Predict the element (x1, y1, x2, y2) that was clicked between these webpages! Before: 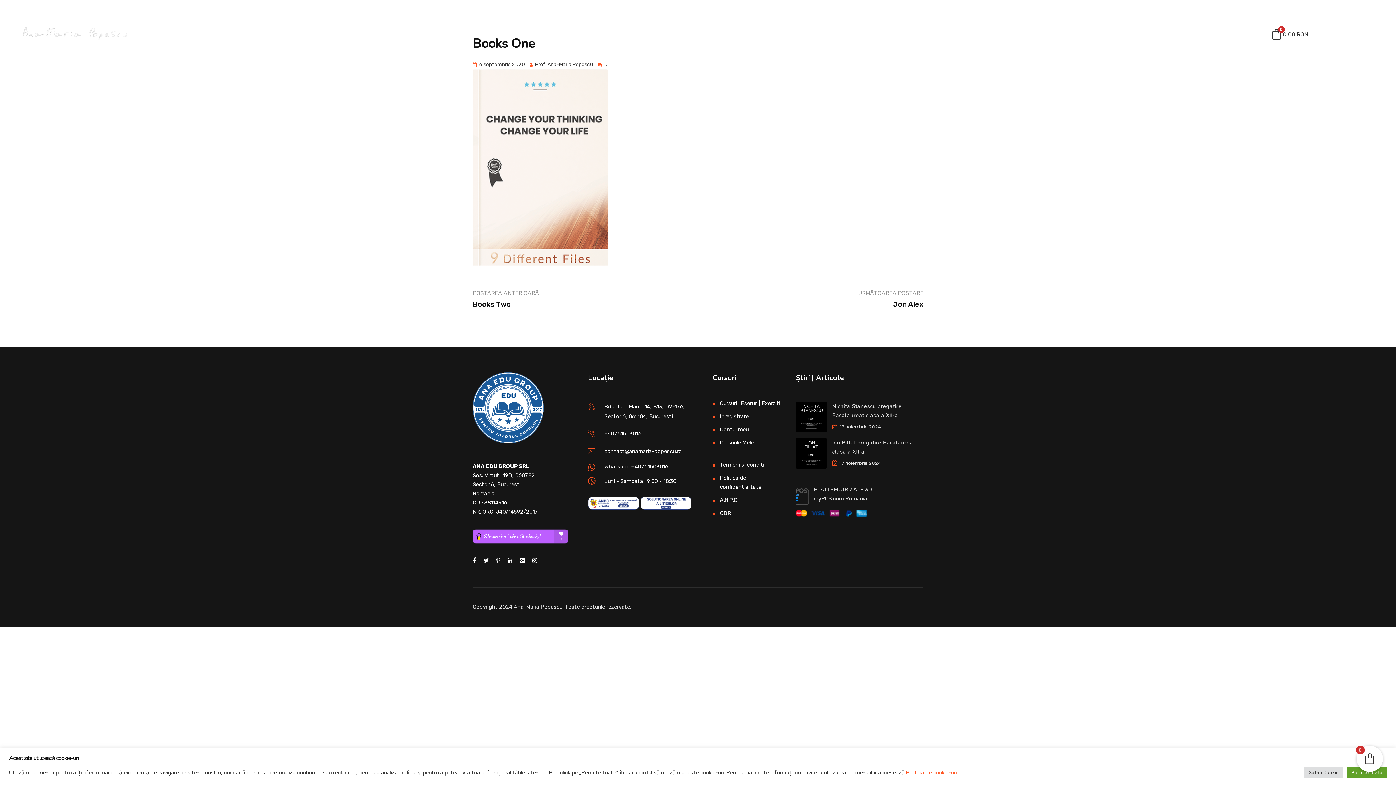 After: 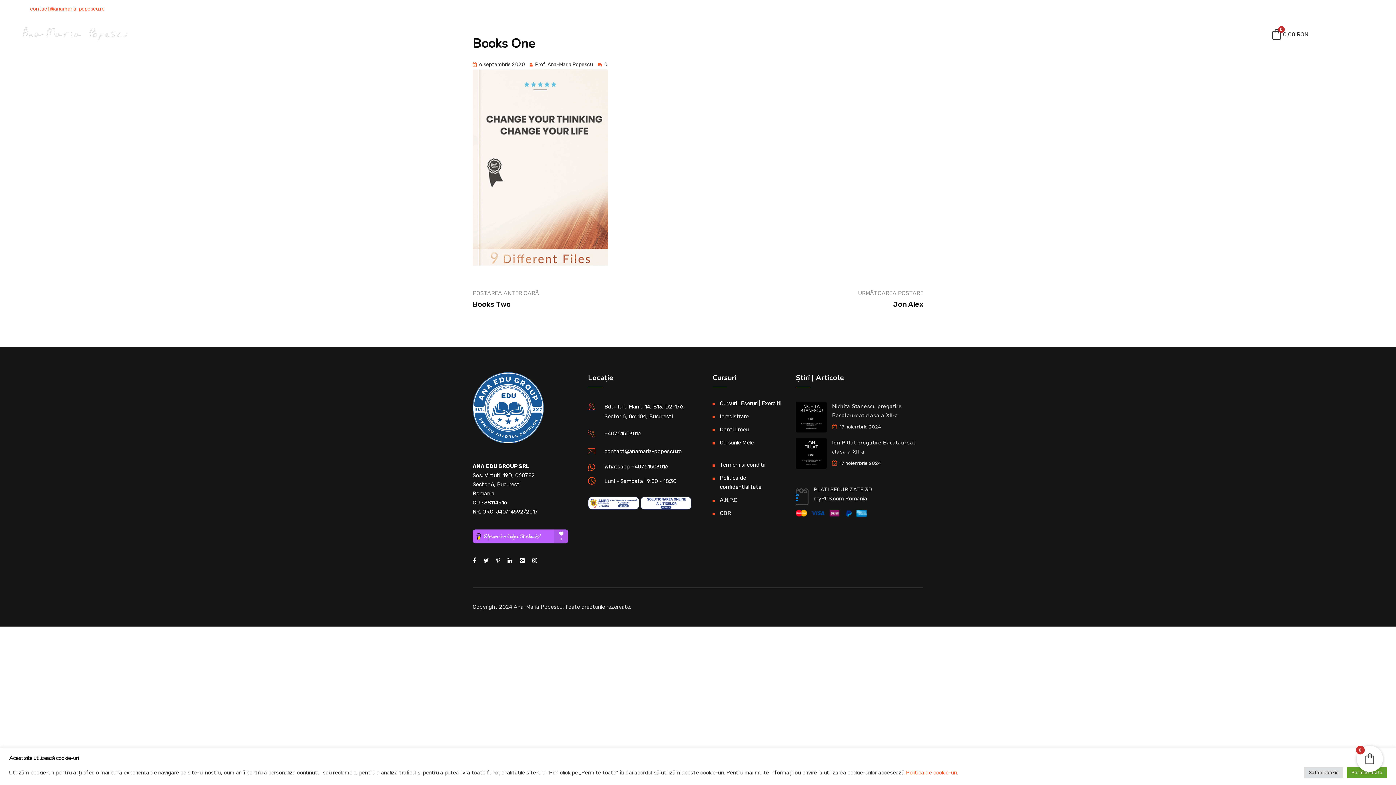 Action: label: contact@anamaria-popescu.ro bbox: (30, 5, 104, 12)